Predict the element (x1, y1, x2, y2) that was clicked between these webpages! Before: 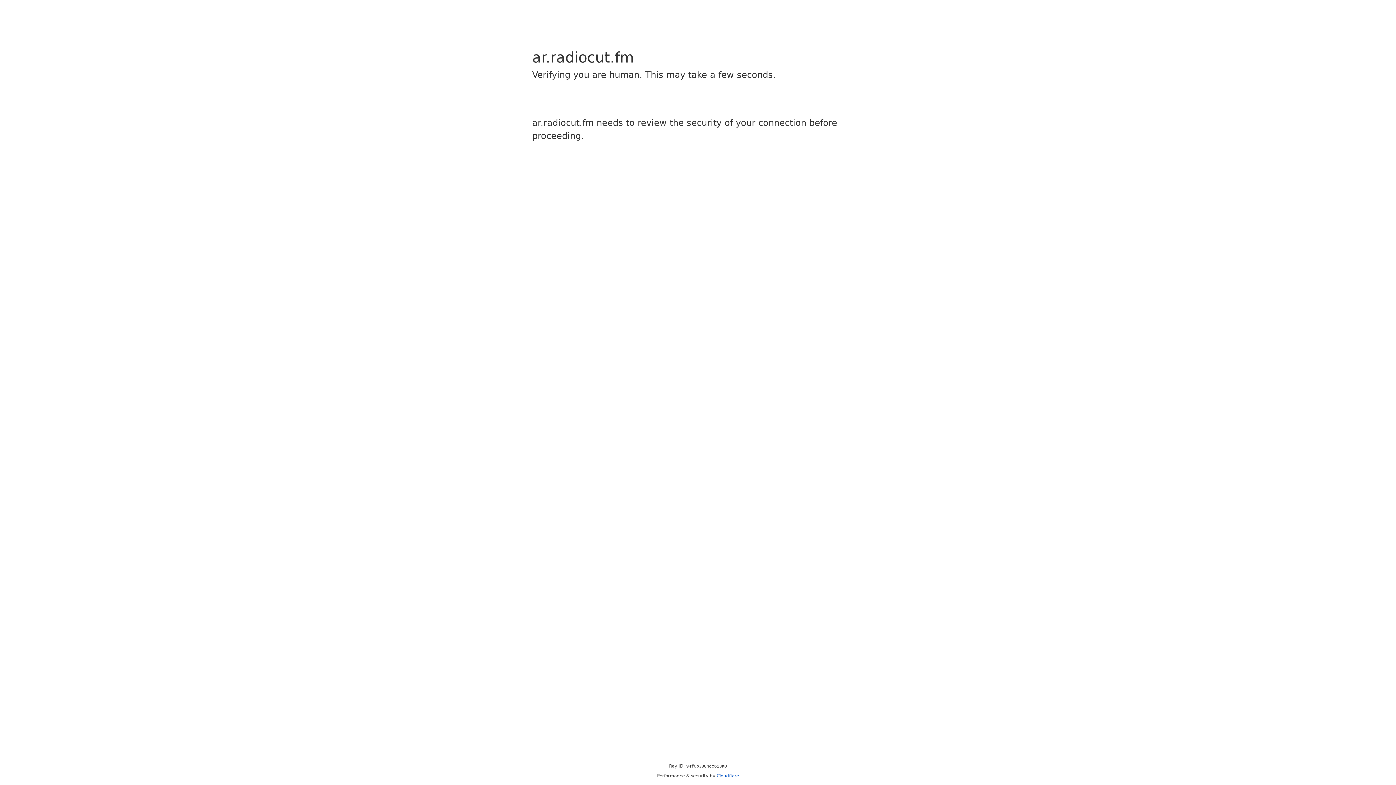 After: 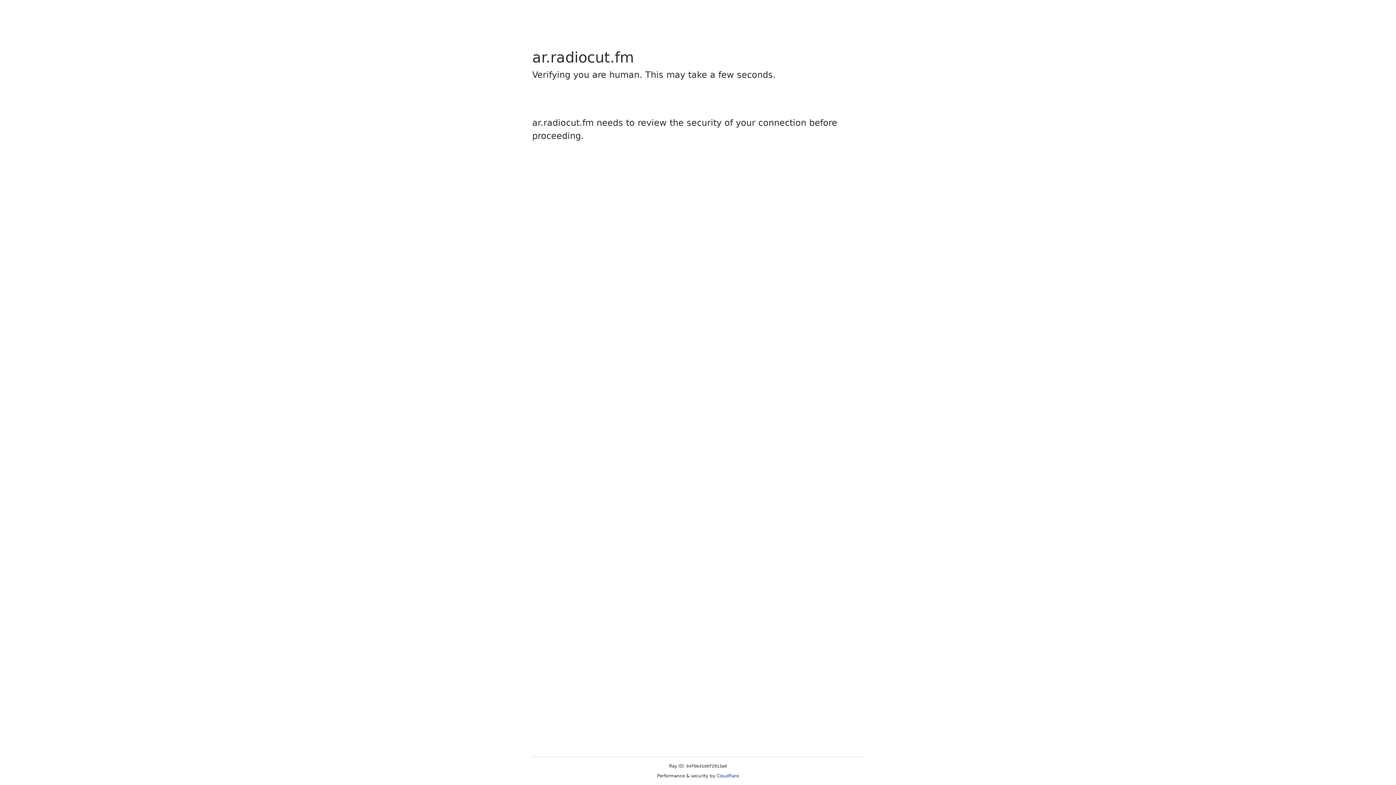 Action: label: Cloudflare bbox: (716, 773, 739, 778)